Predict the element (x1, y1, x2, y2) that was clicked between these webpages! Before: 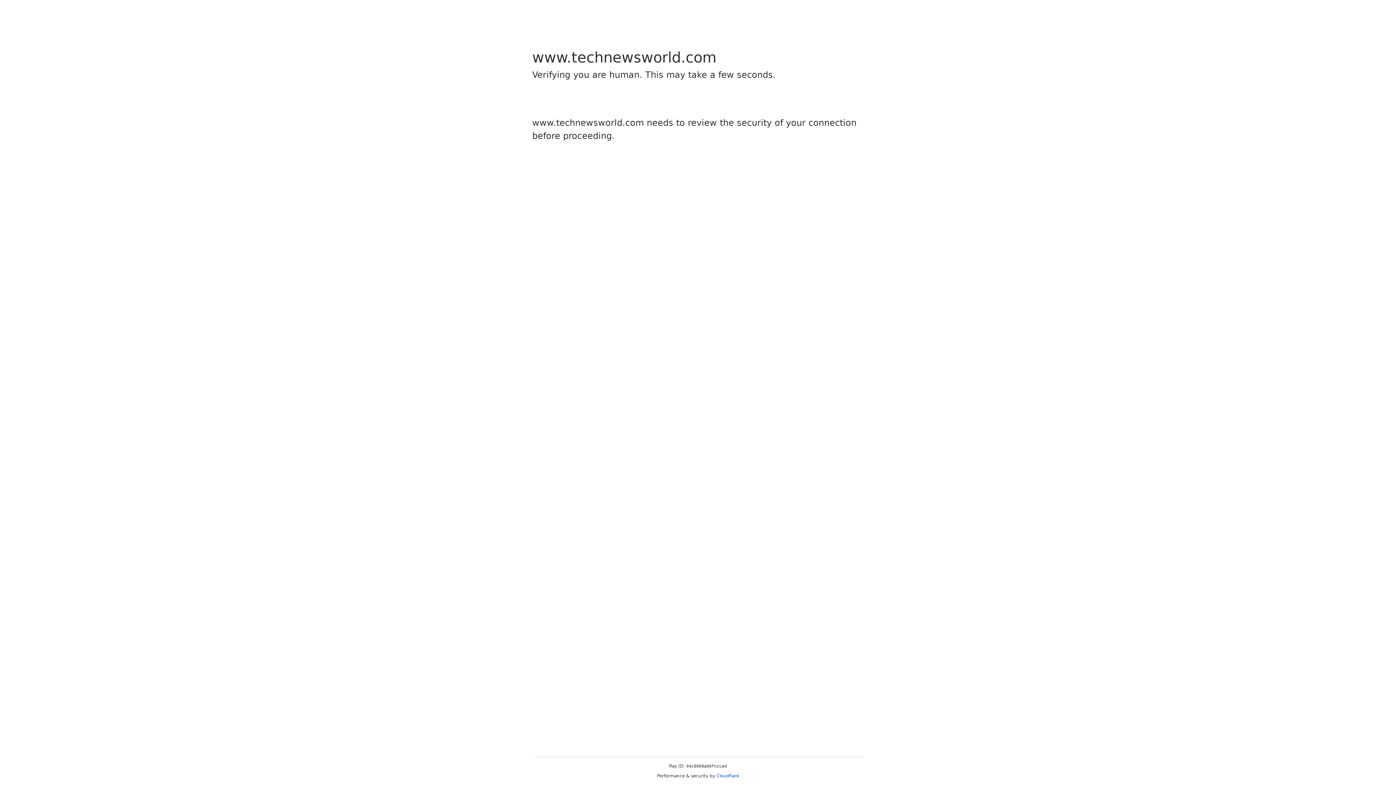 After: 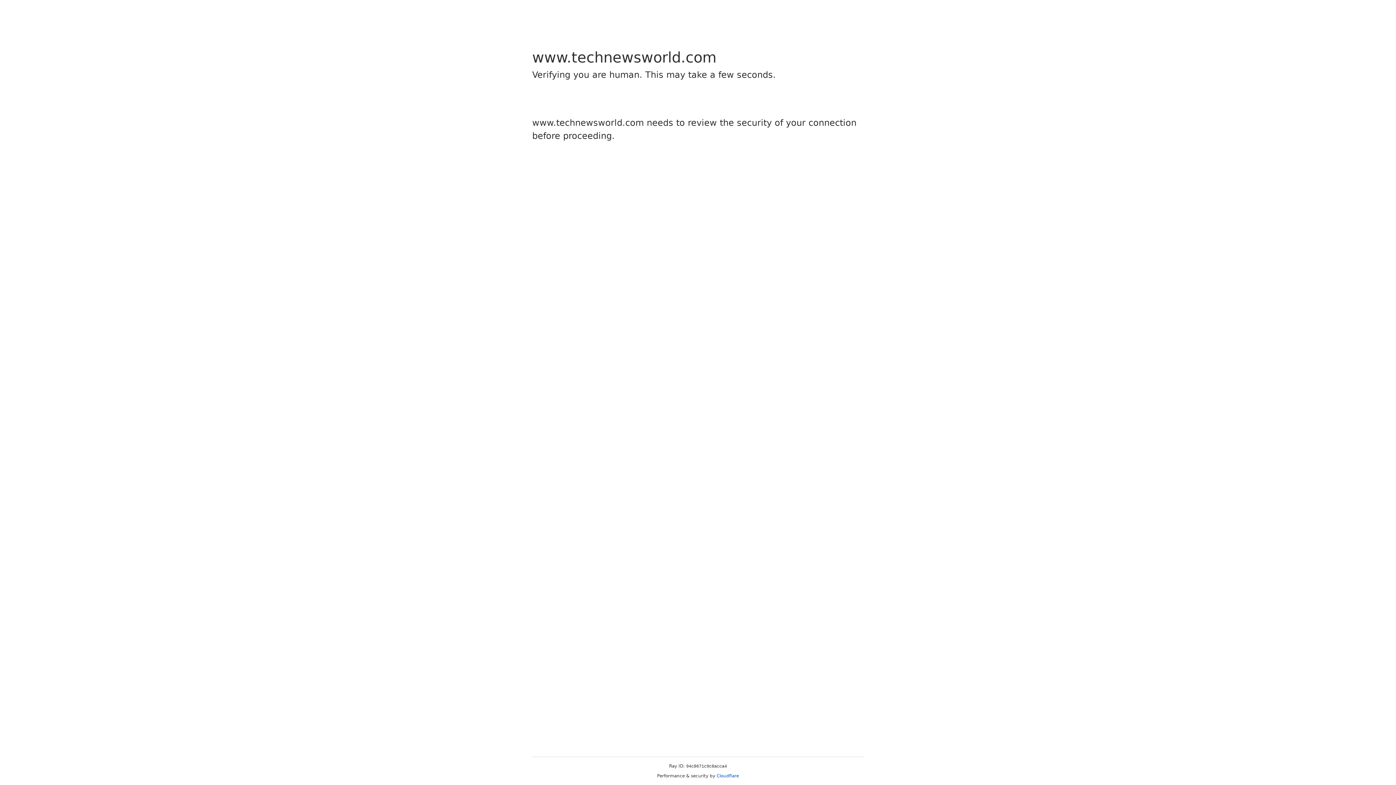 Action: bbox: (716, 773, 739, 778) label: Cloudflare